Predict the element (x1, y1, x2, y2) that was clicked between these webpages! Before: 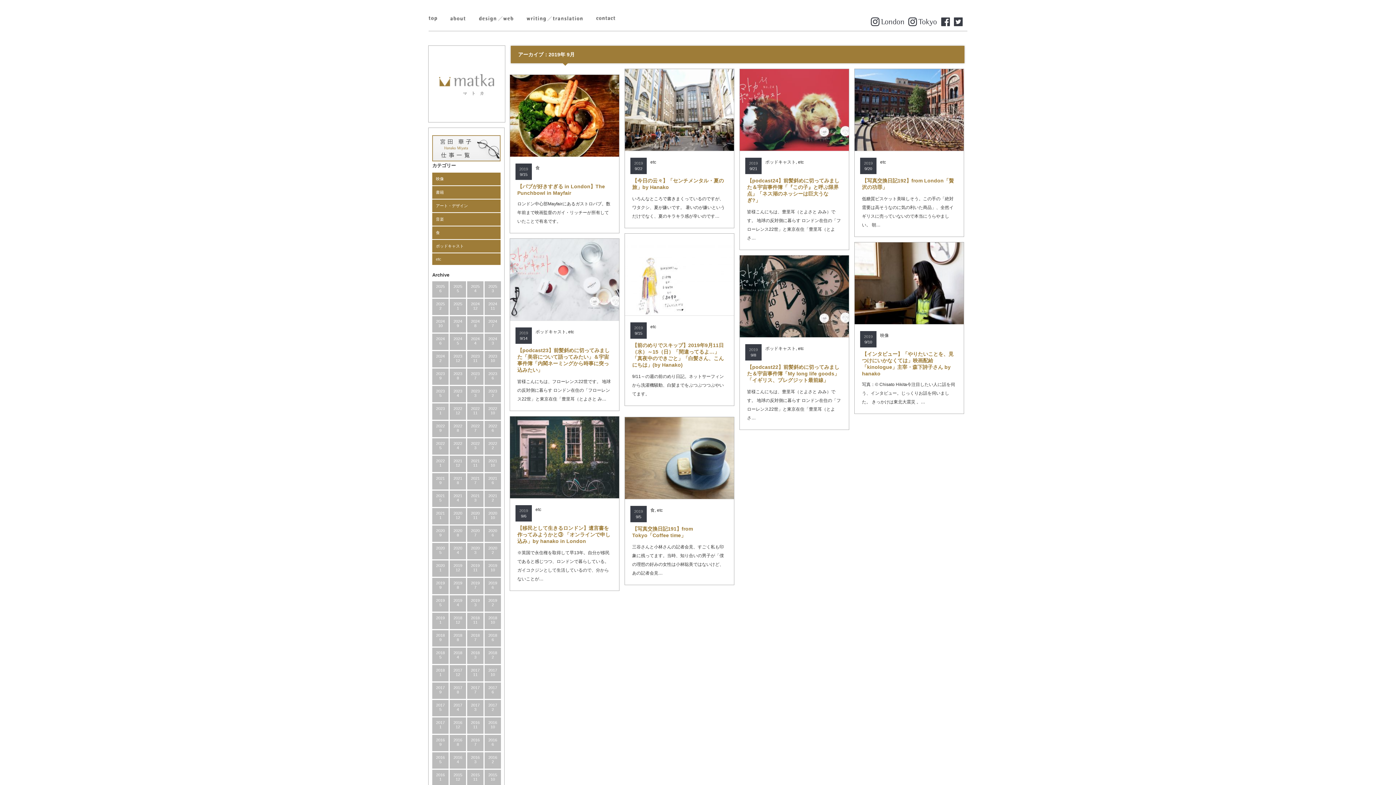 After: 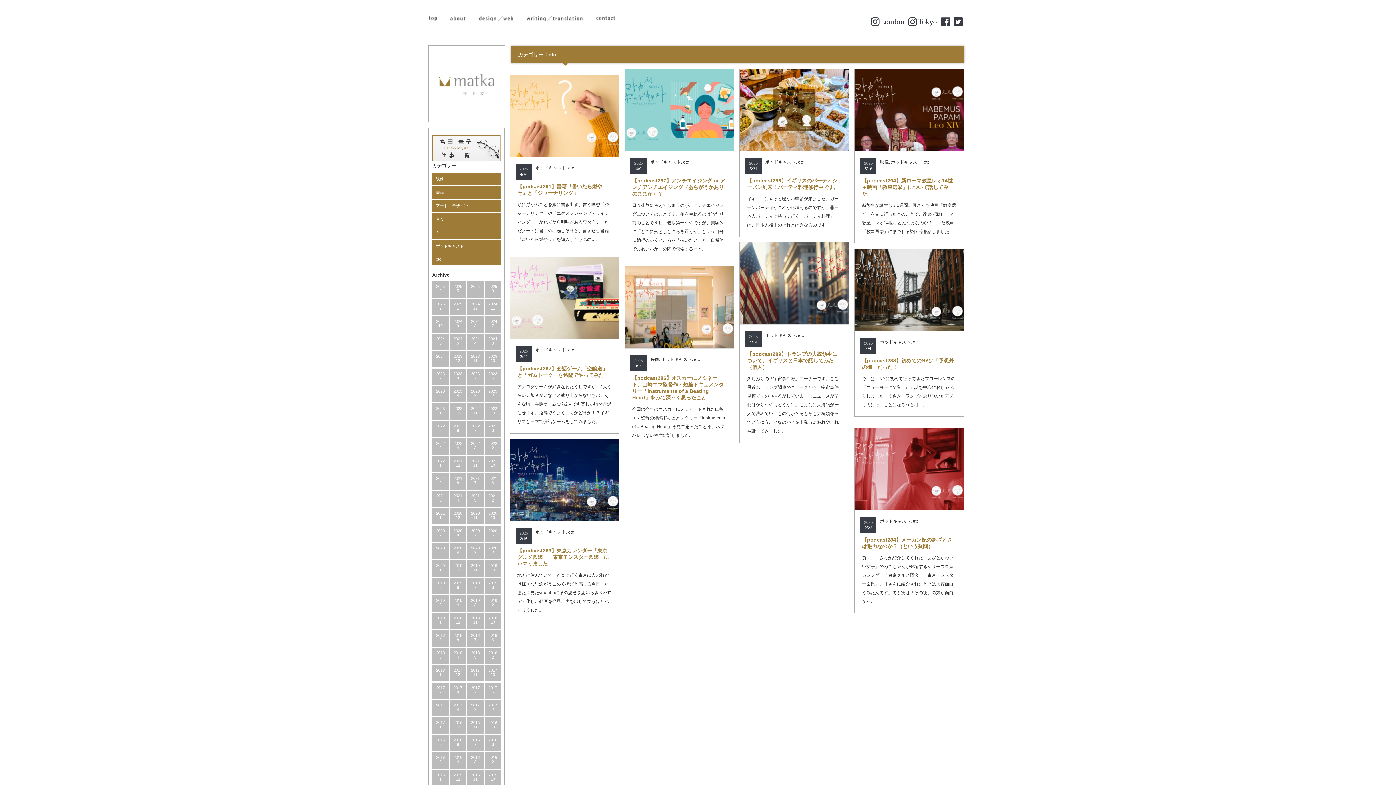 Action: label: etc bbox: (432, 253, 500, 265)